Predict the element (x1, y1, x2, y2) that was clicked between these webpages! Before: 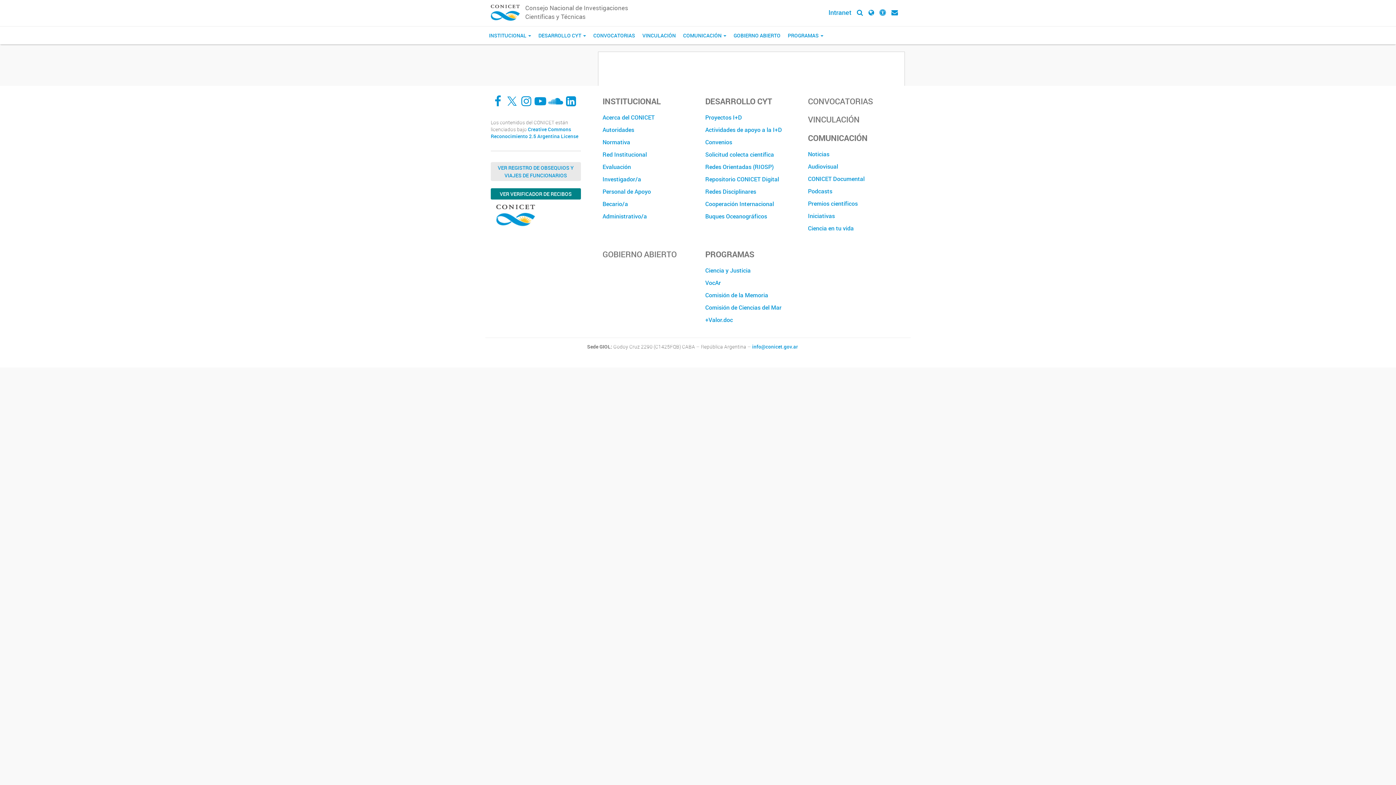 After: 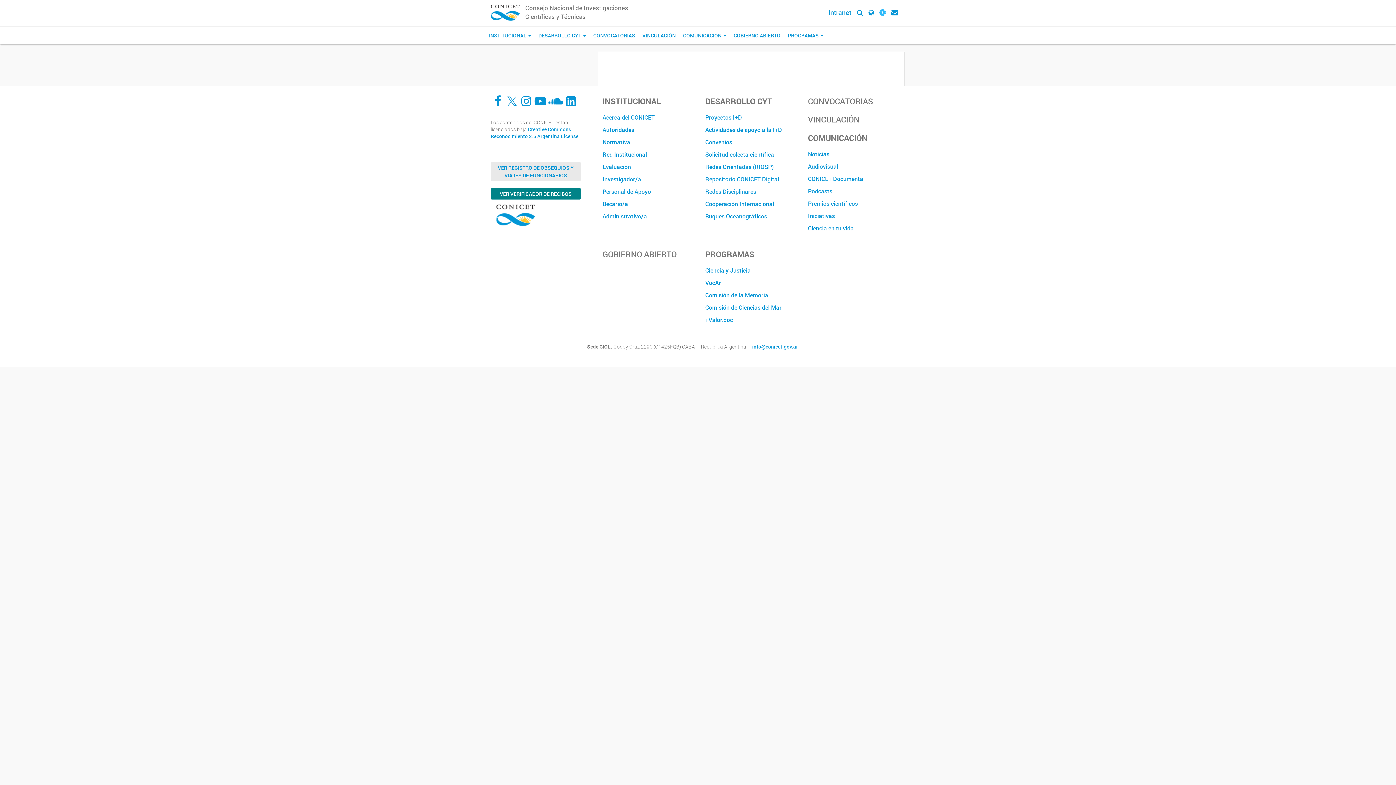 Action: bbox: (879, 8, 886, 16)